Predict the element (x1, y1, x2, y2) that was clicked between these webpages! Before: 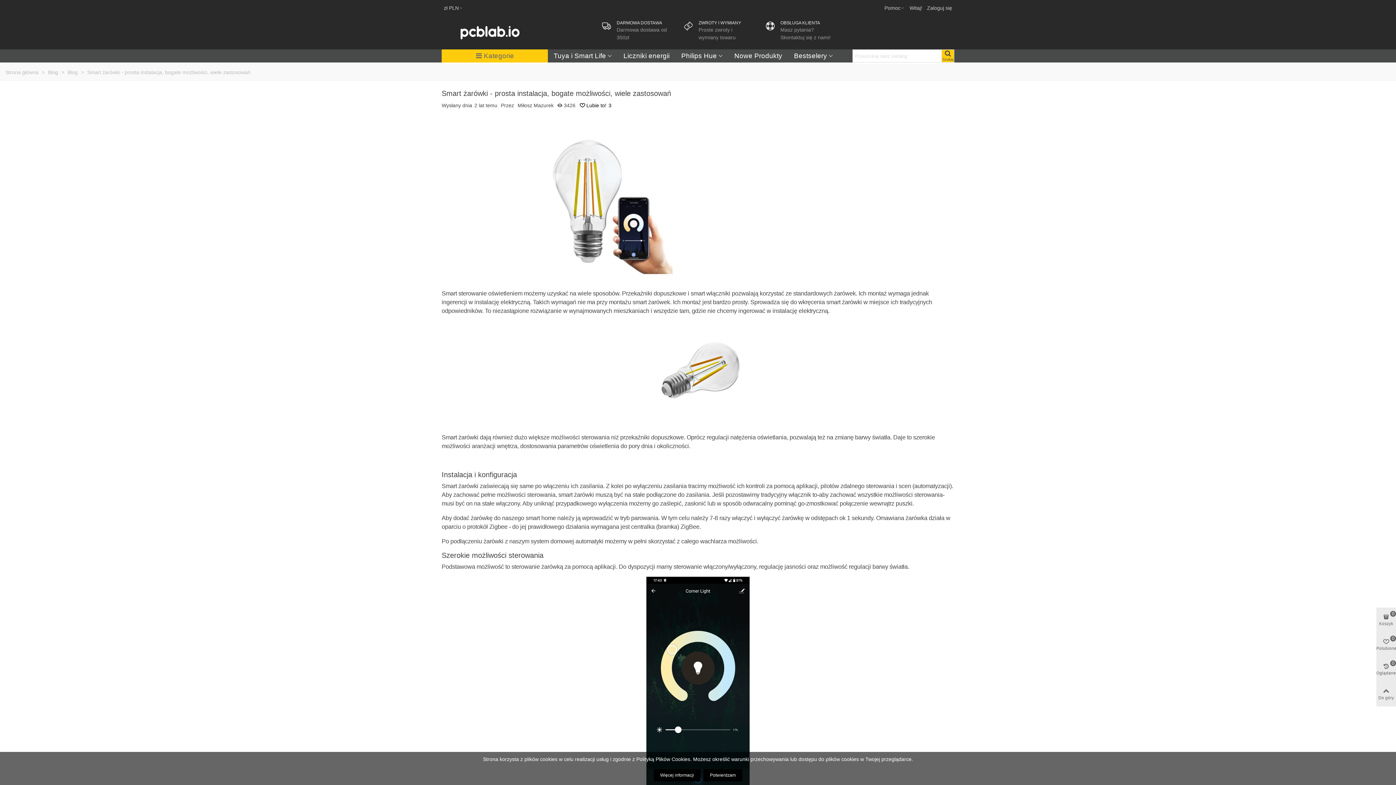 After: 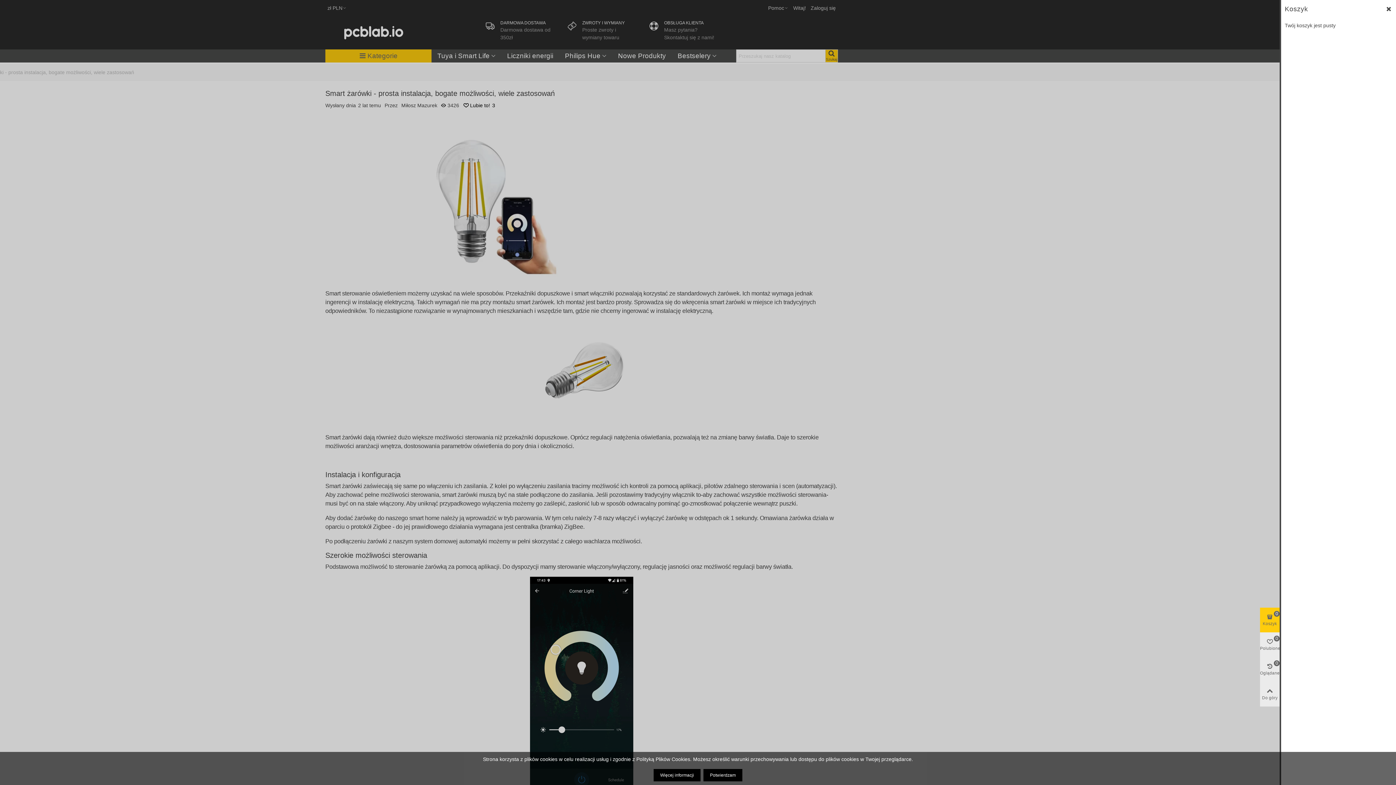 Action: bbox: (1376, 608, 1396, 632) label: Koszyk
0